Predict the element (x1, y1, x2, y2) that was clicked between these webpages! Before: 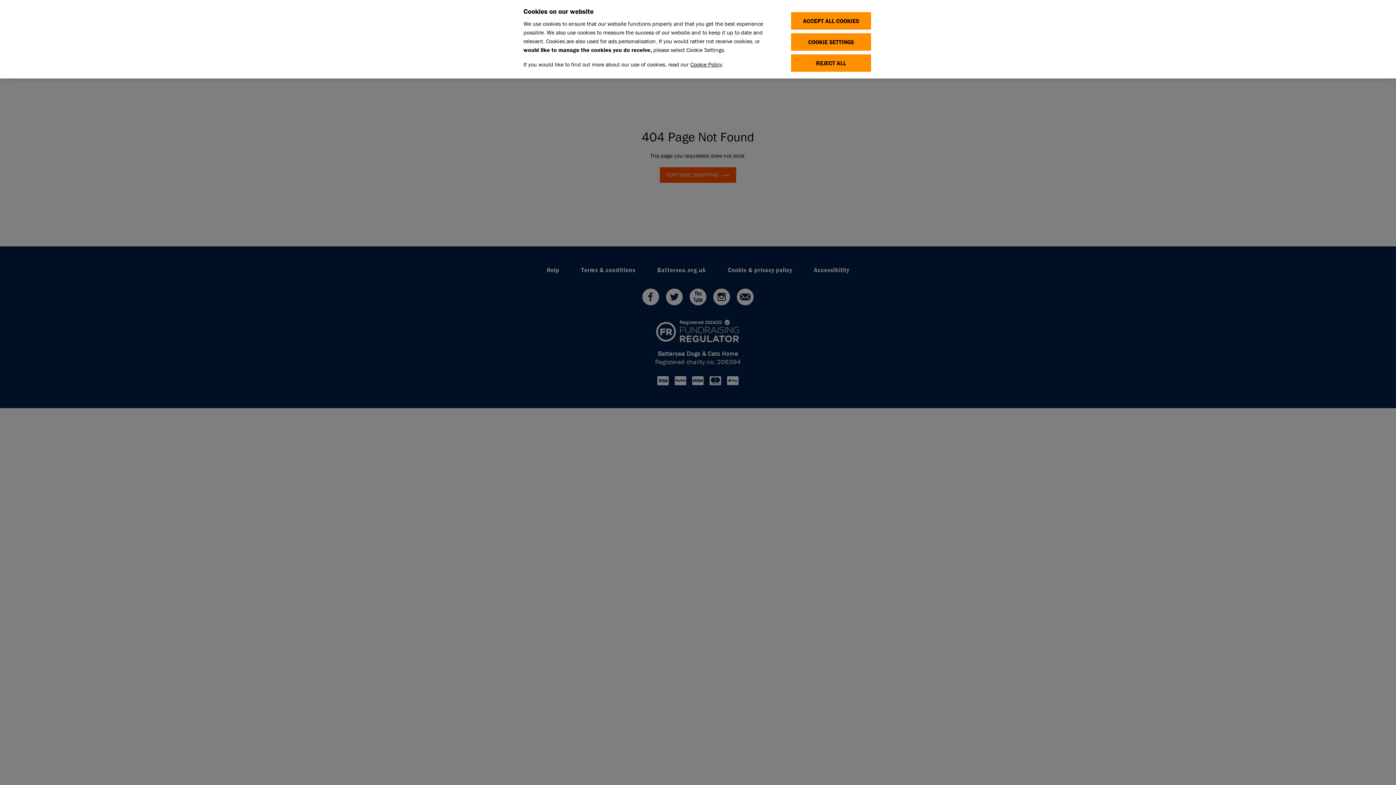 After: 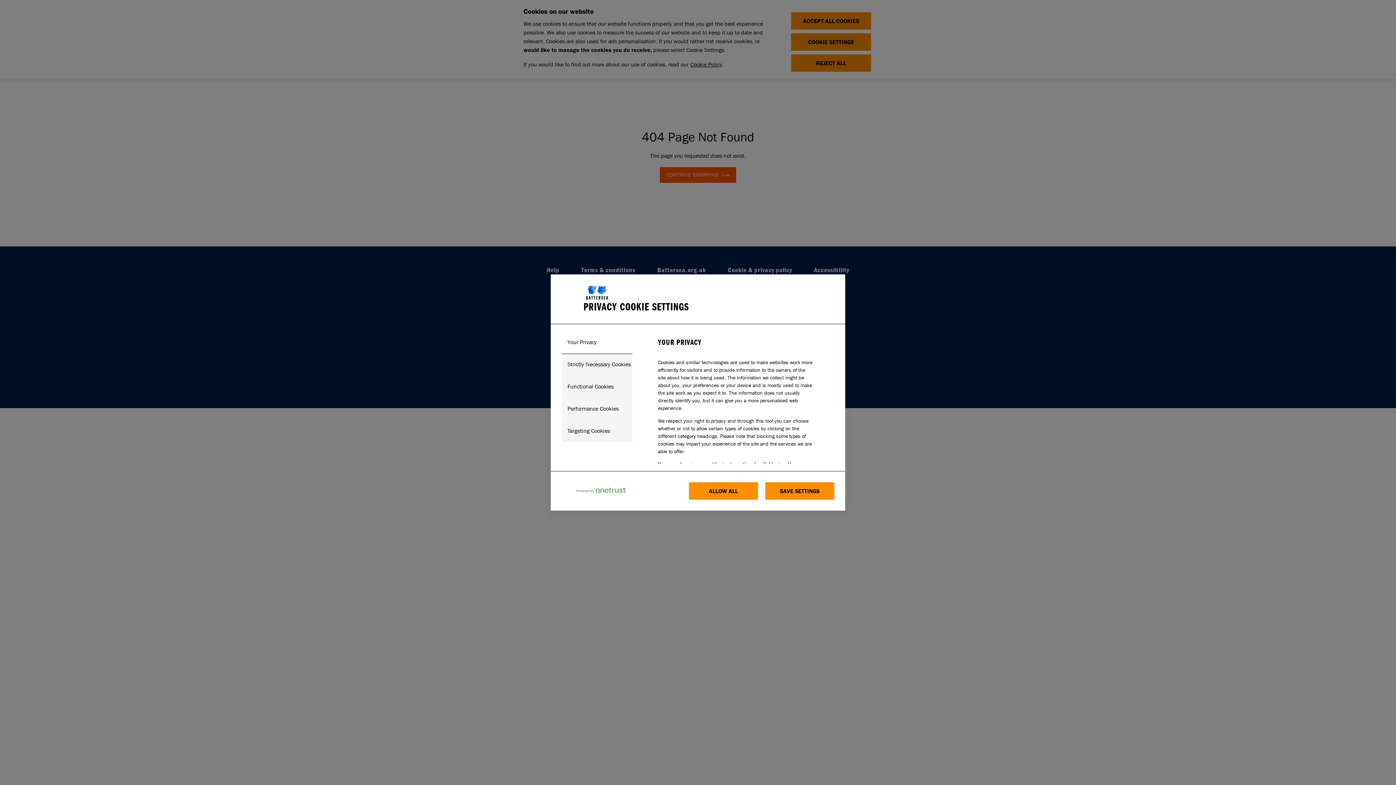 Action: bbox: (791, 24, 871, 42) label: COOKIE SETTINGS